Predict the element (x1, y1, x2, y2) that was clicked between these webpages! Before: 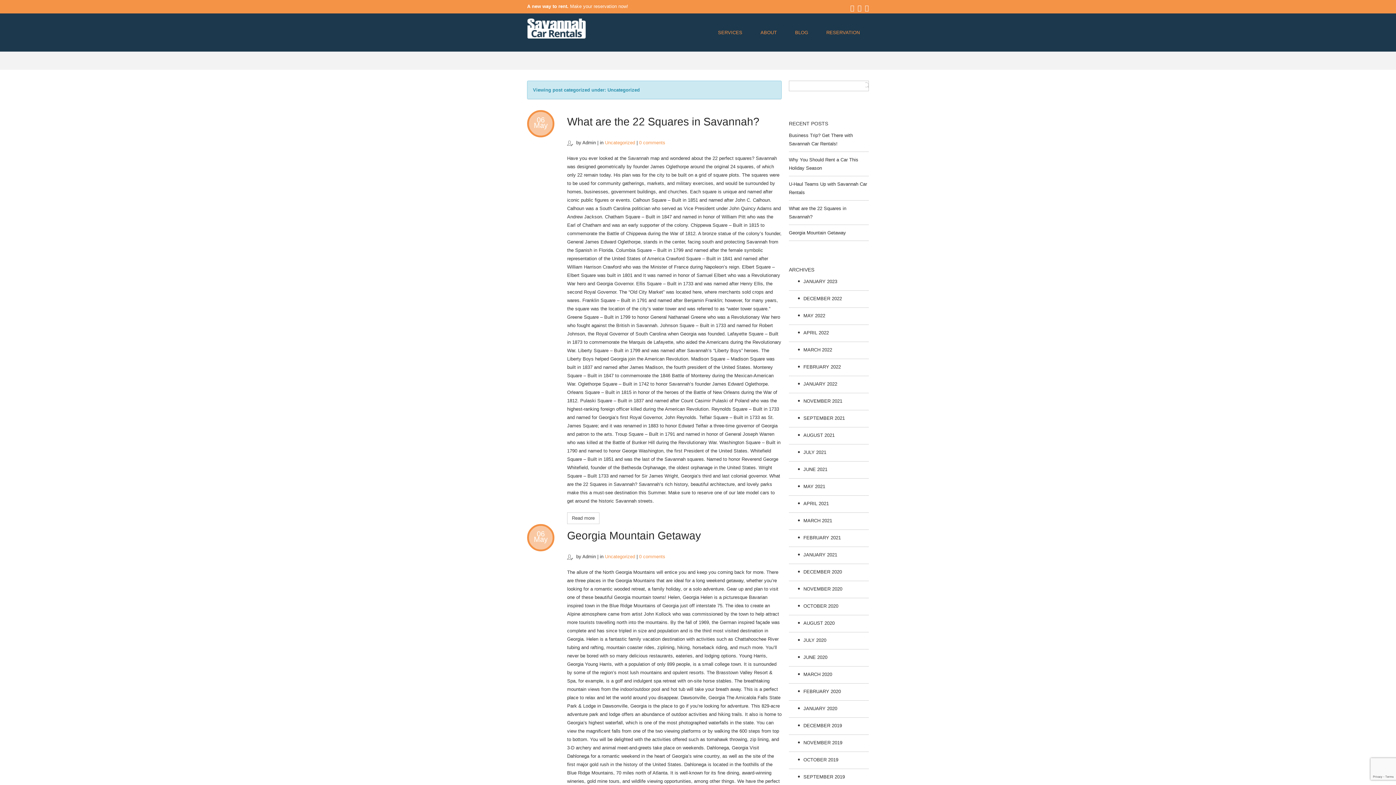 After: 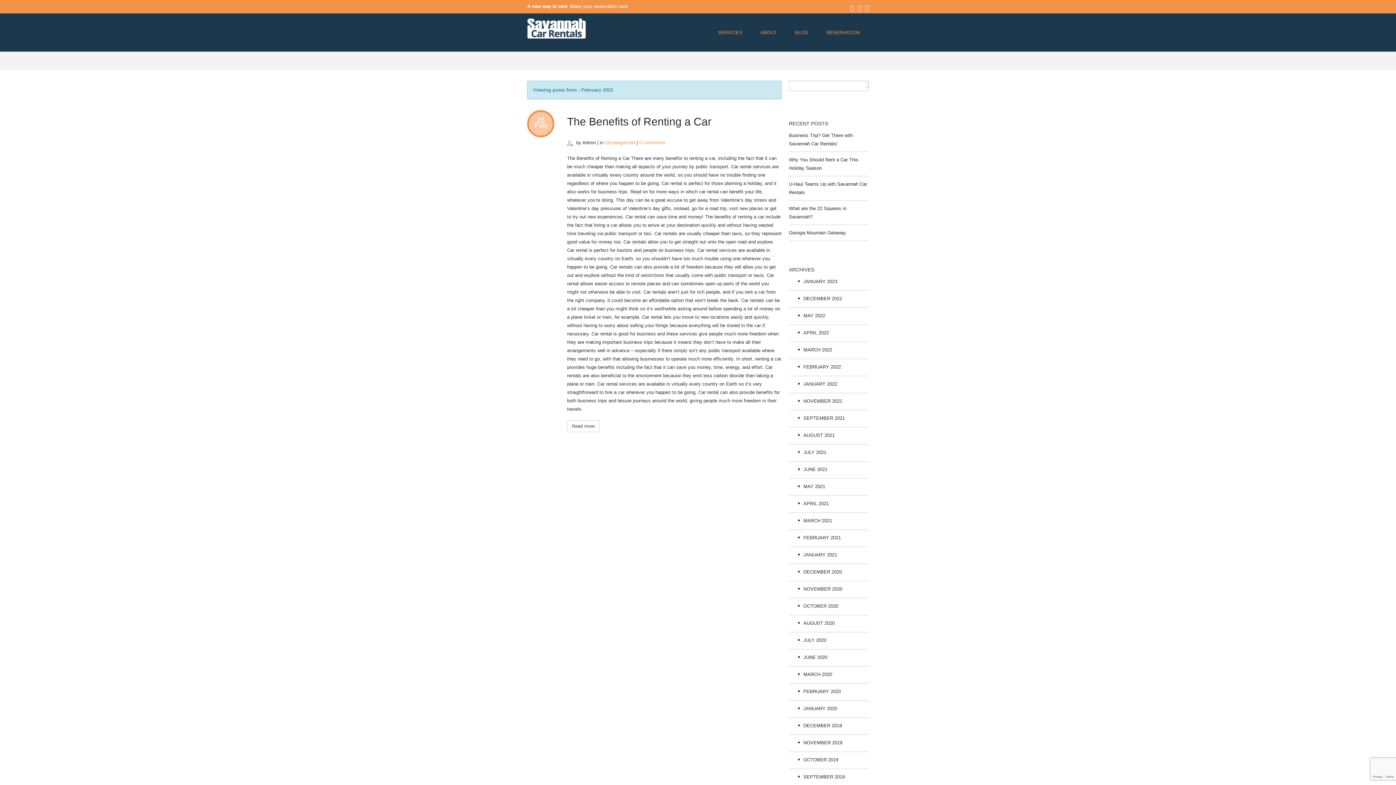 Action: label: FEBRUARY 2022 bbox: (803, 364, 841, 369)